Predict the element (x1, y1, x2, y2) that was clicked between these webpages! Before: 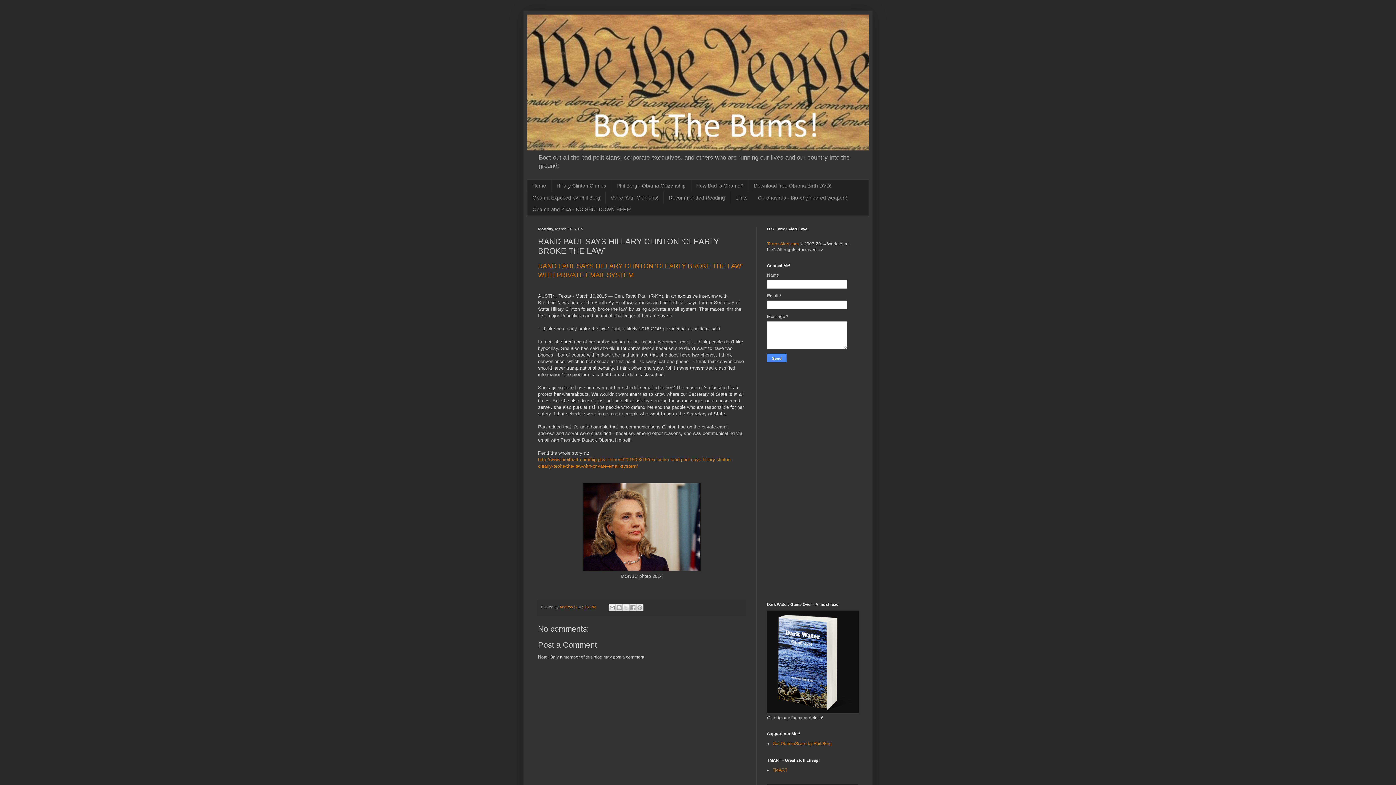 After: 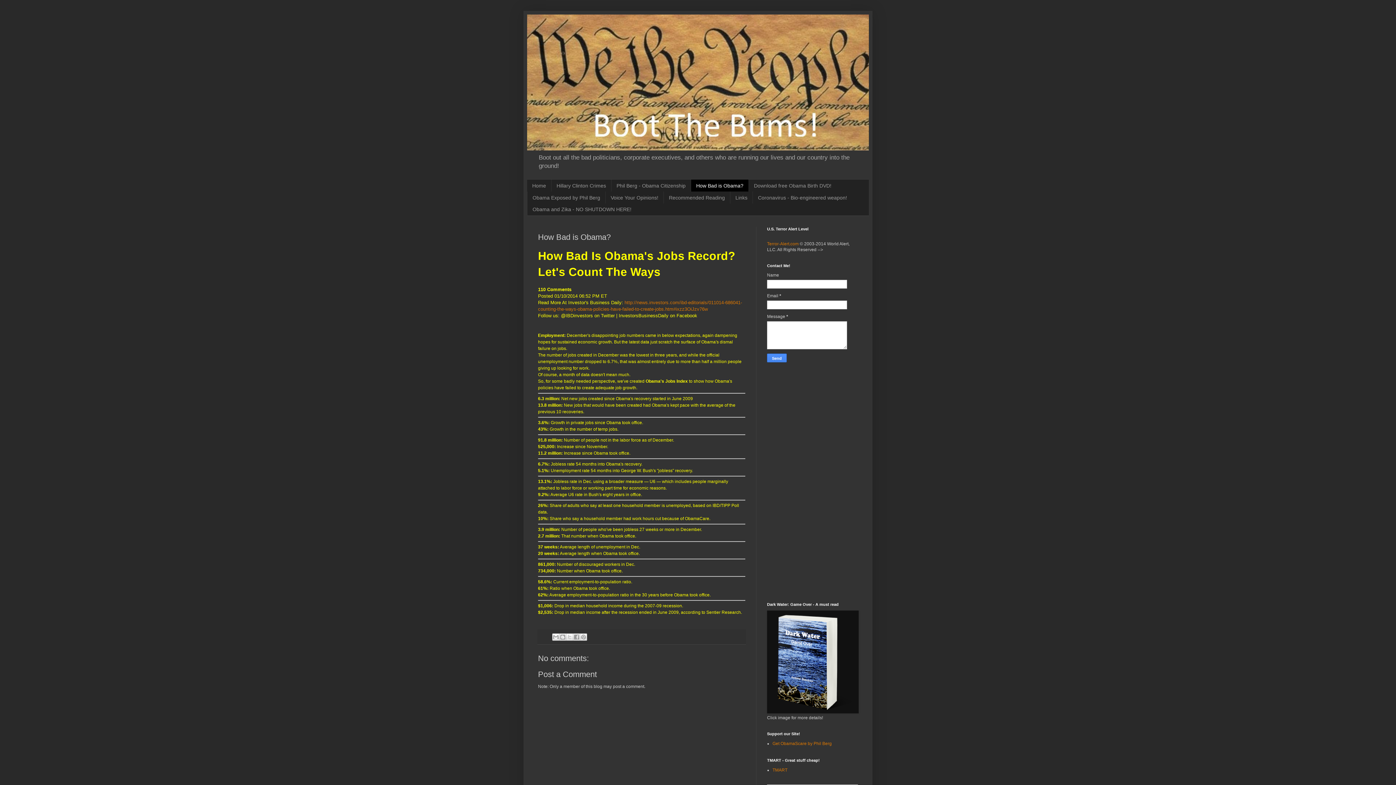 Action: bbox: (690, 179, 748, 191) label: How Bad is Obama?